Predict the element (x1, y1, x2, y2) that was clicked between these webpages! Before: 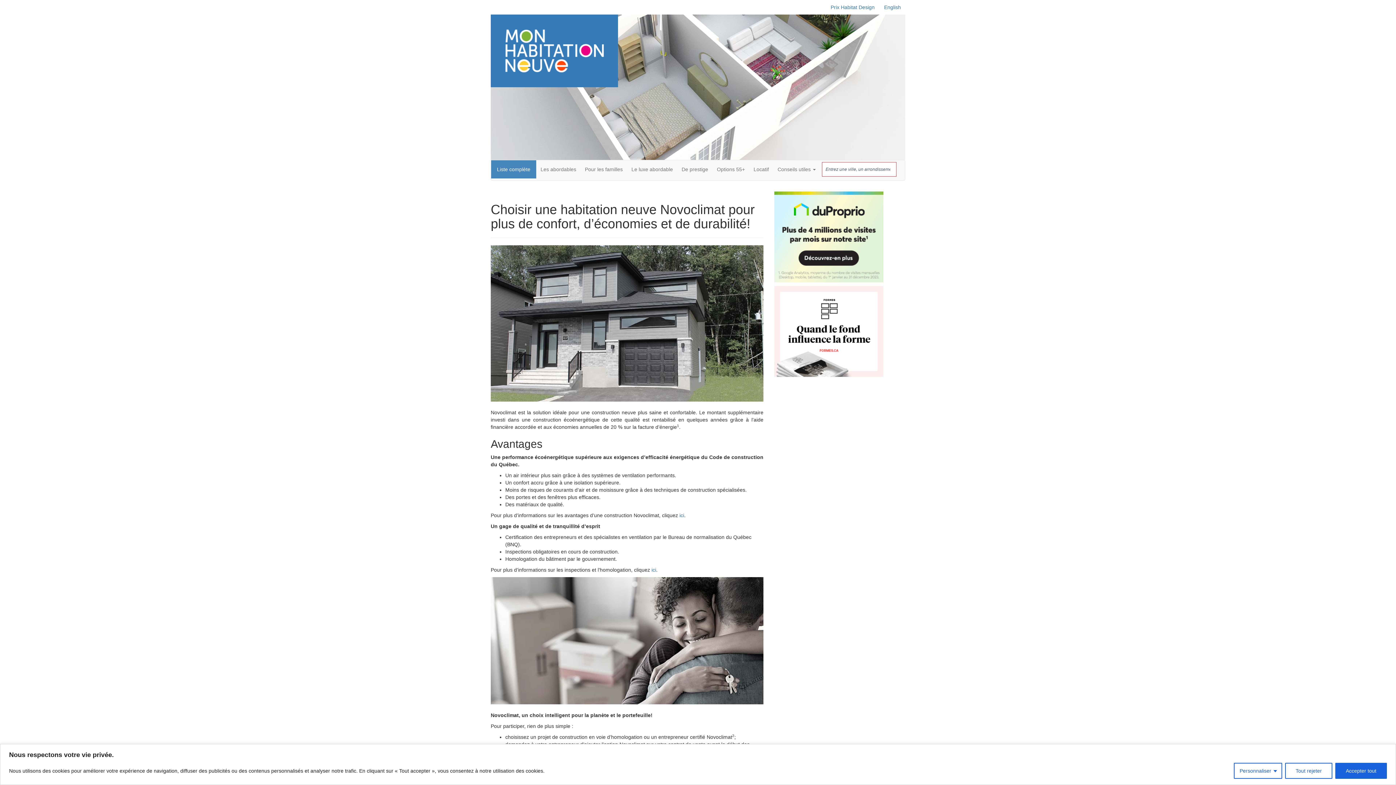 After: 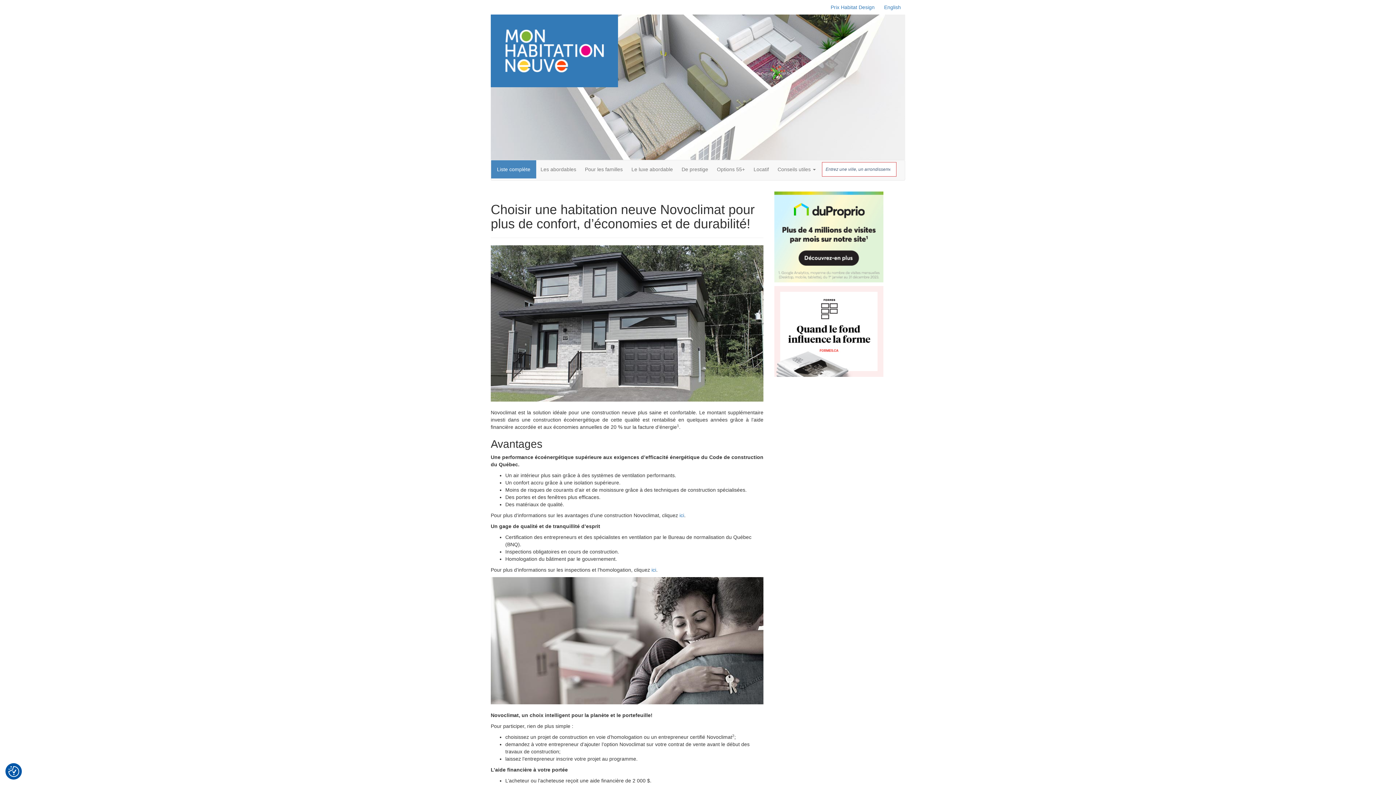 Action: bbox: (1285, 763, 1332, 779) label: Tout rejeter